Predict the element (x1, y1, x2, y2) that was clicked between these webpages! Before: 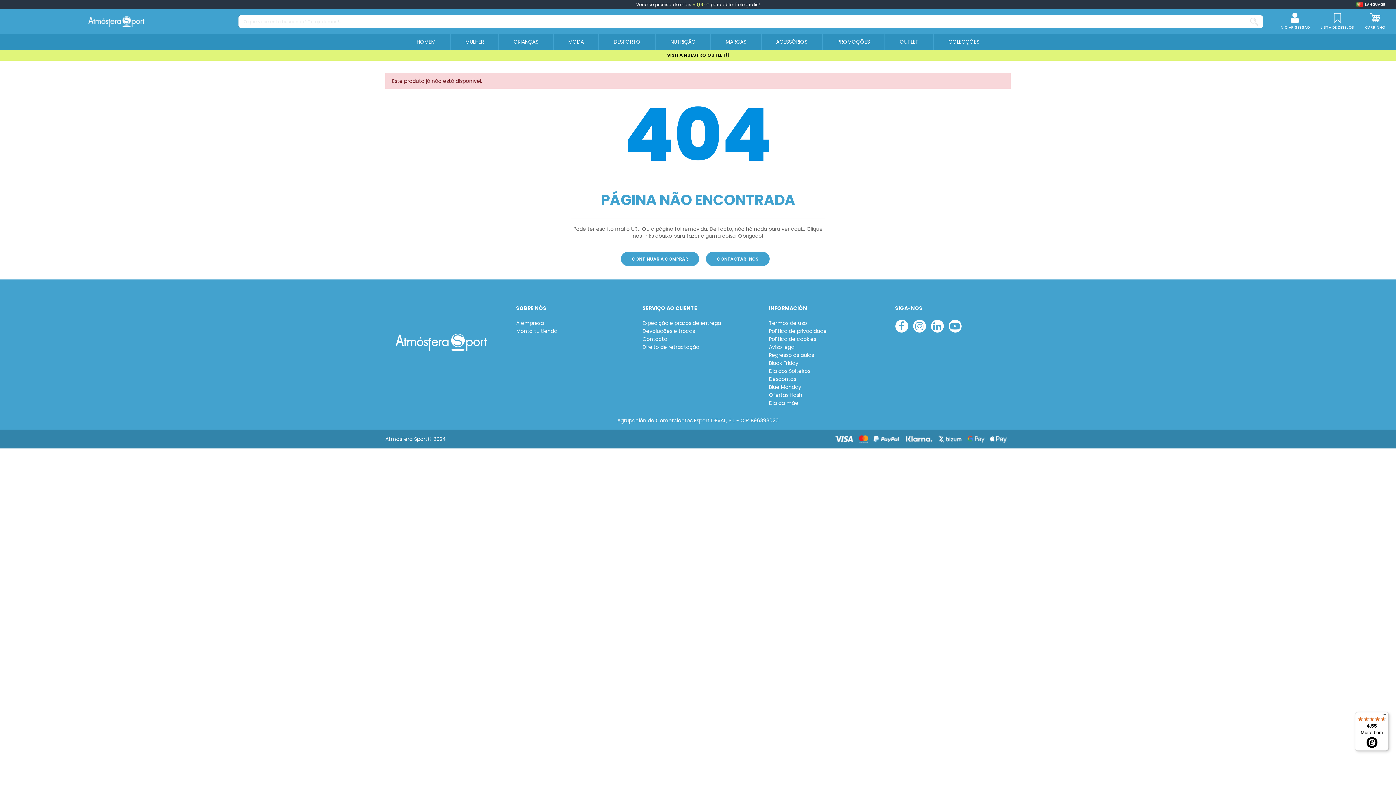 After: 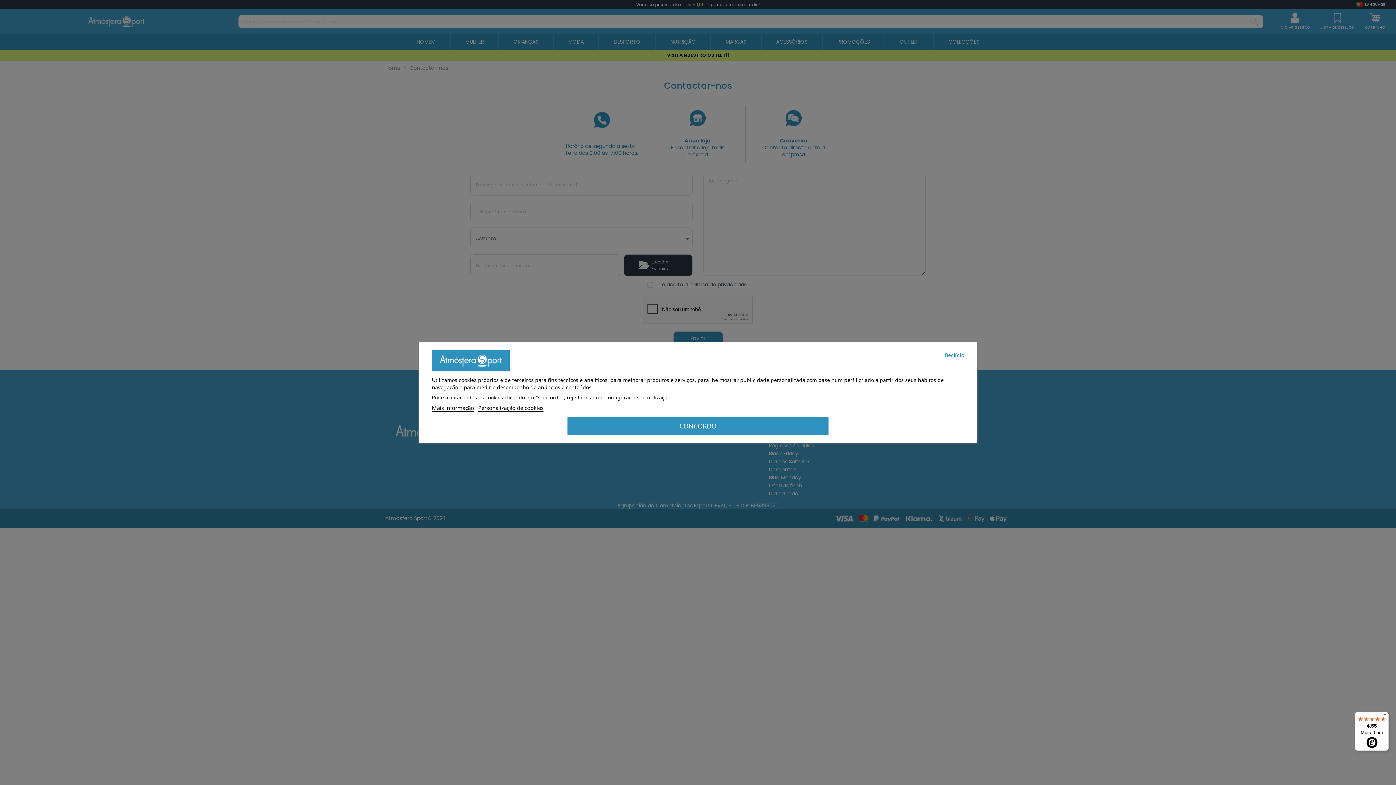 Action: label: Contacto bbox: (642, 336, 667, 342)